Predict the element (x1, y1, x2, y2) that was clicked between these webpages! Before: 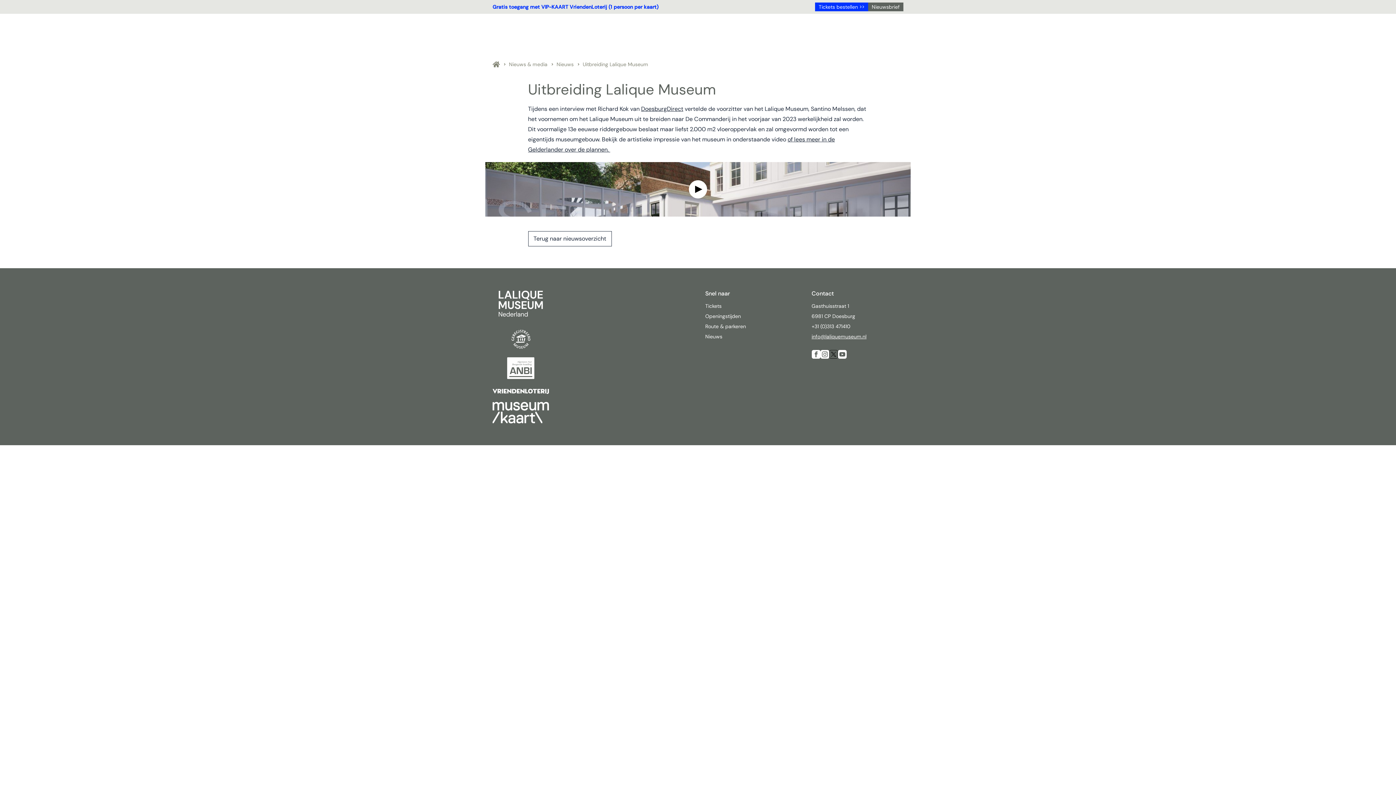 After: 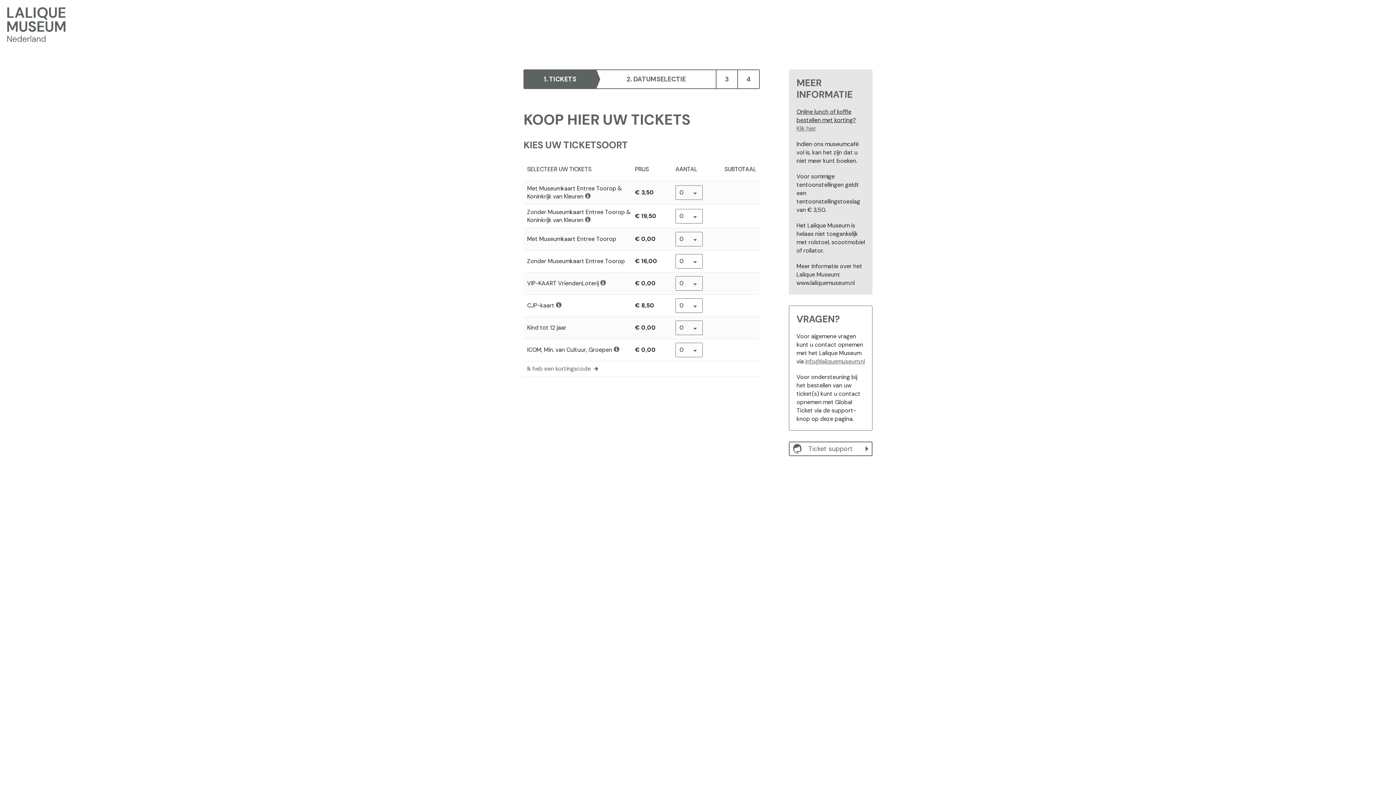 Action: bbox: (815, 2, 868, 11) label: Tickets bestellen >>